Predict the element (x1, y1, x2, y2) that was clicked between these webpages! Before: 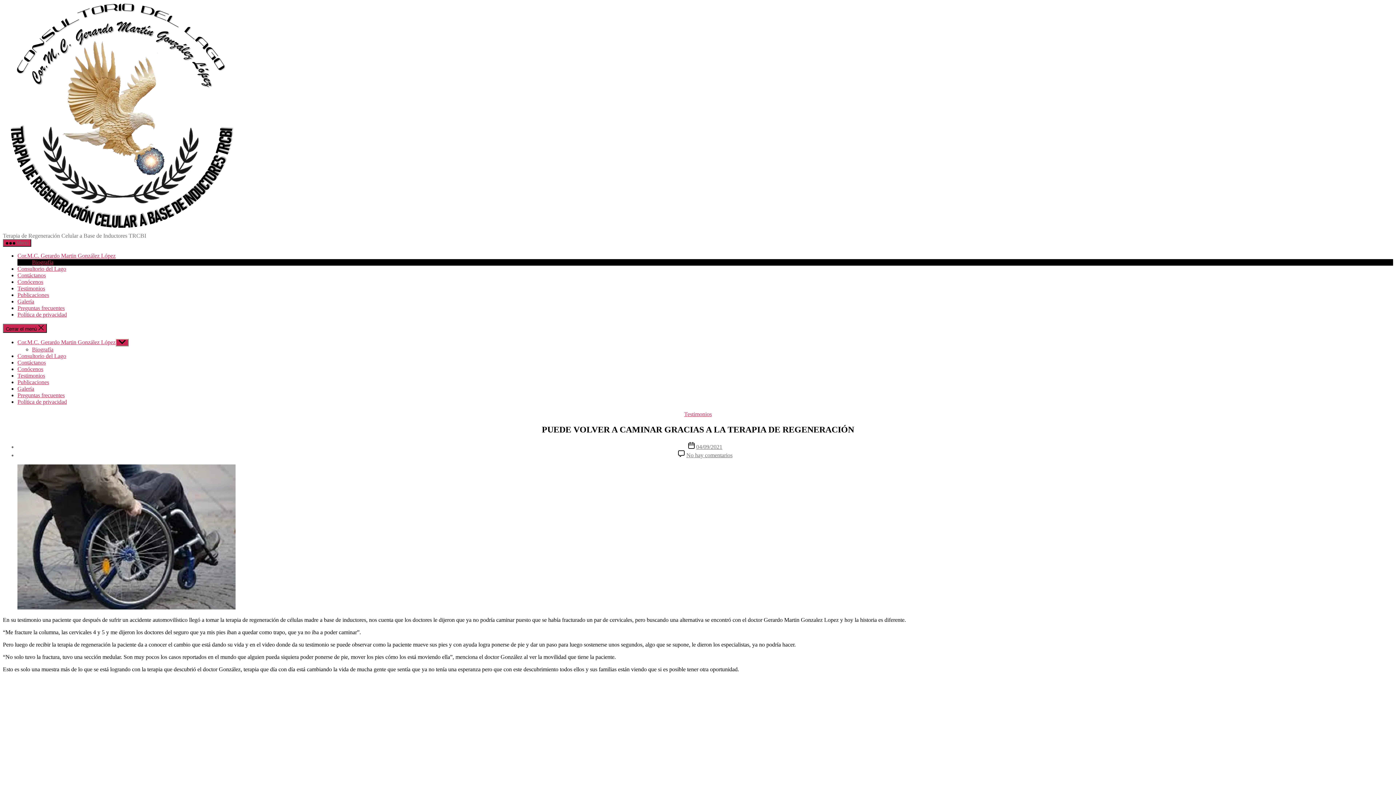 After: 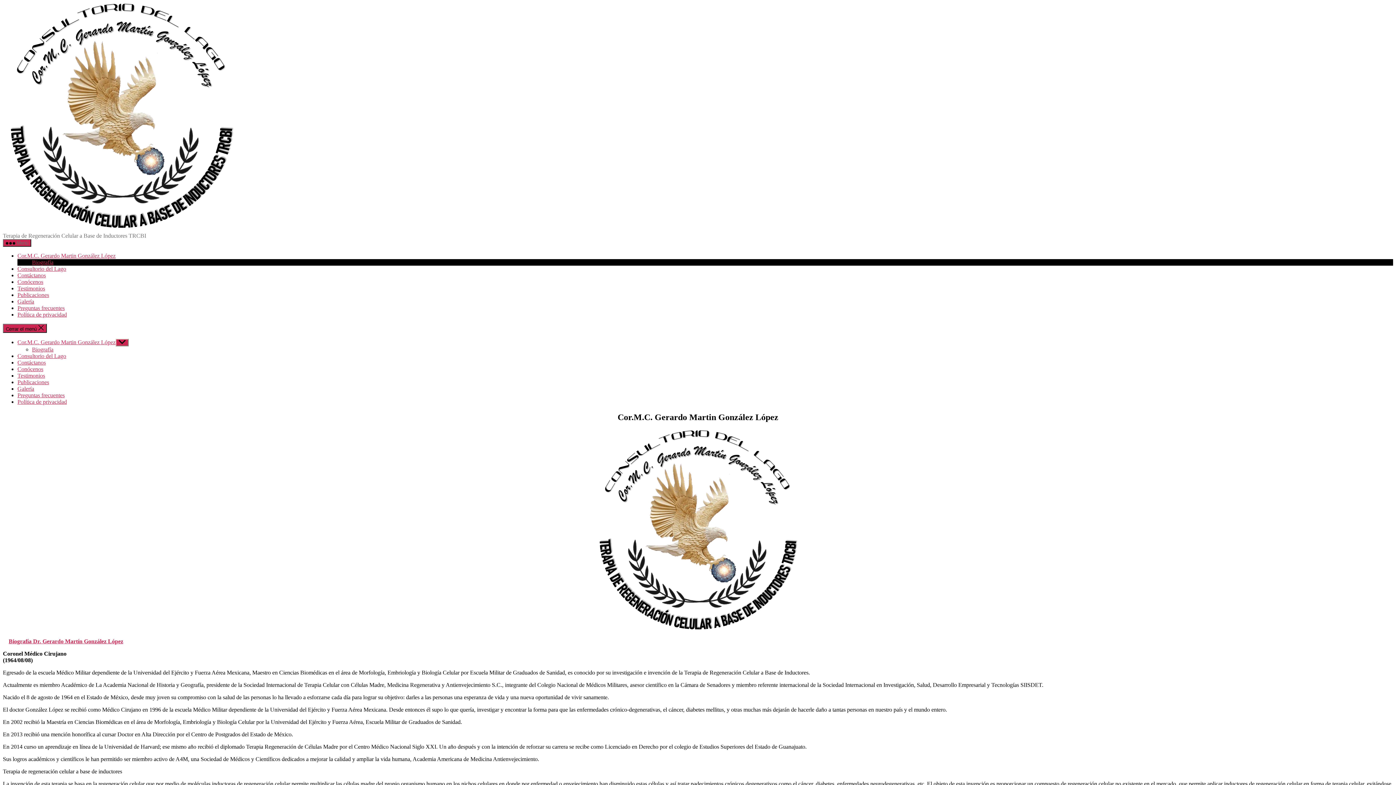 Action: label: Cor.M.C. Gerardo Martin González López bbox: (17, 252, 115, 258)